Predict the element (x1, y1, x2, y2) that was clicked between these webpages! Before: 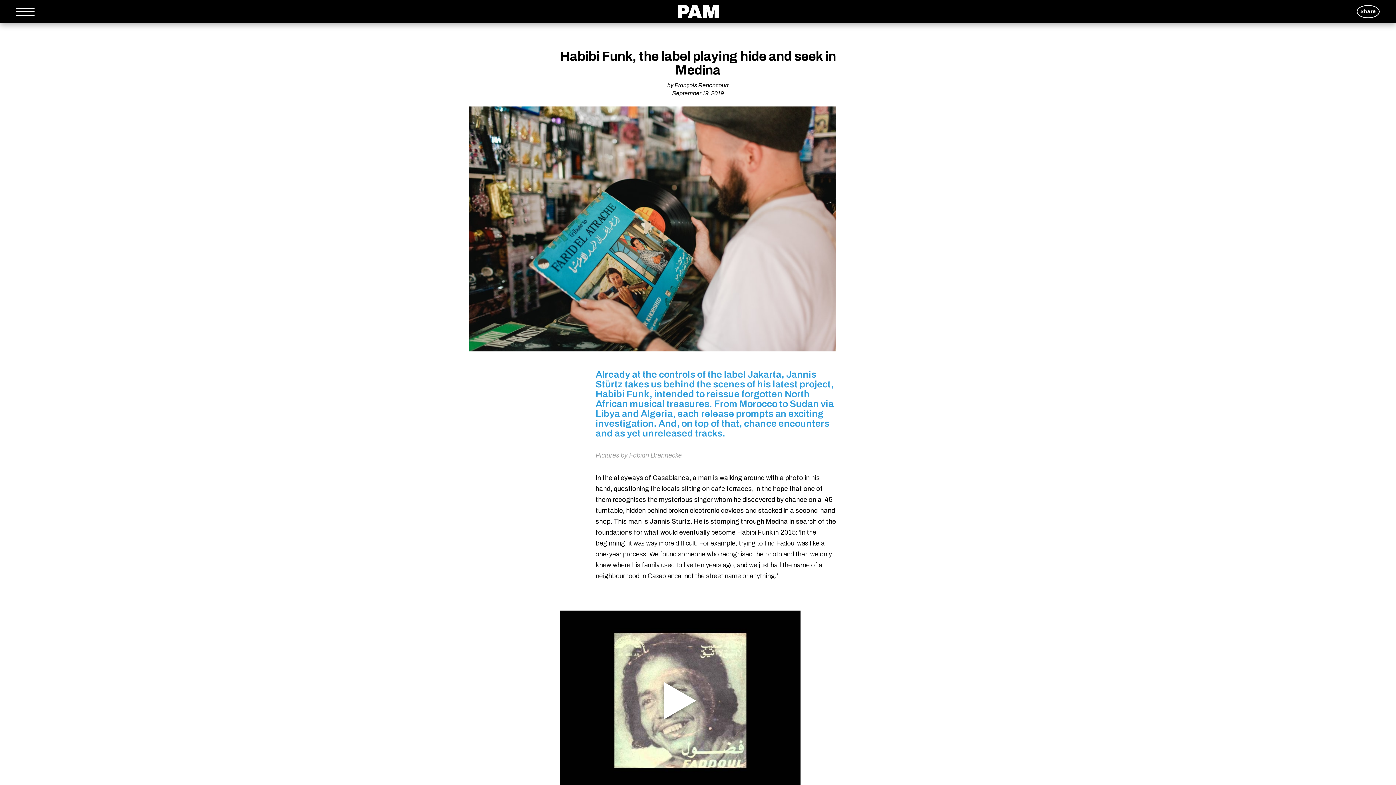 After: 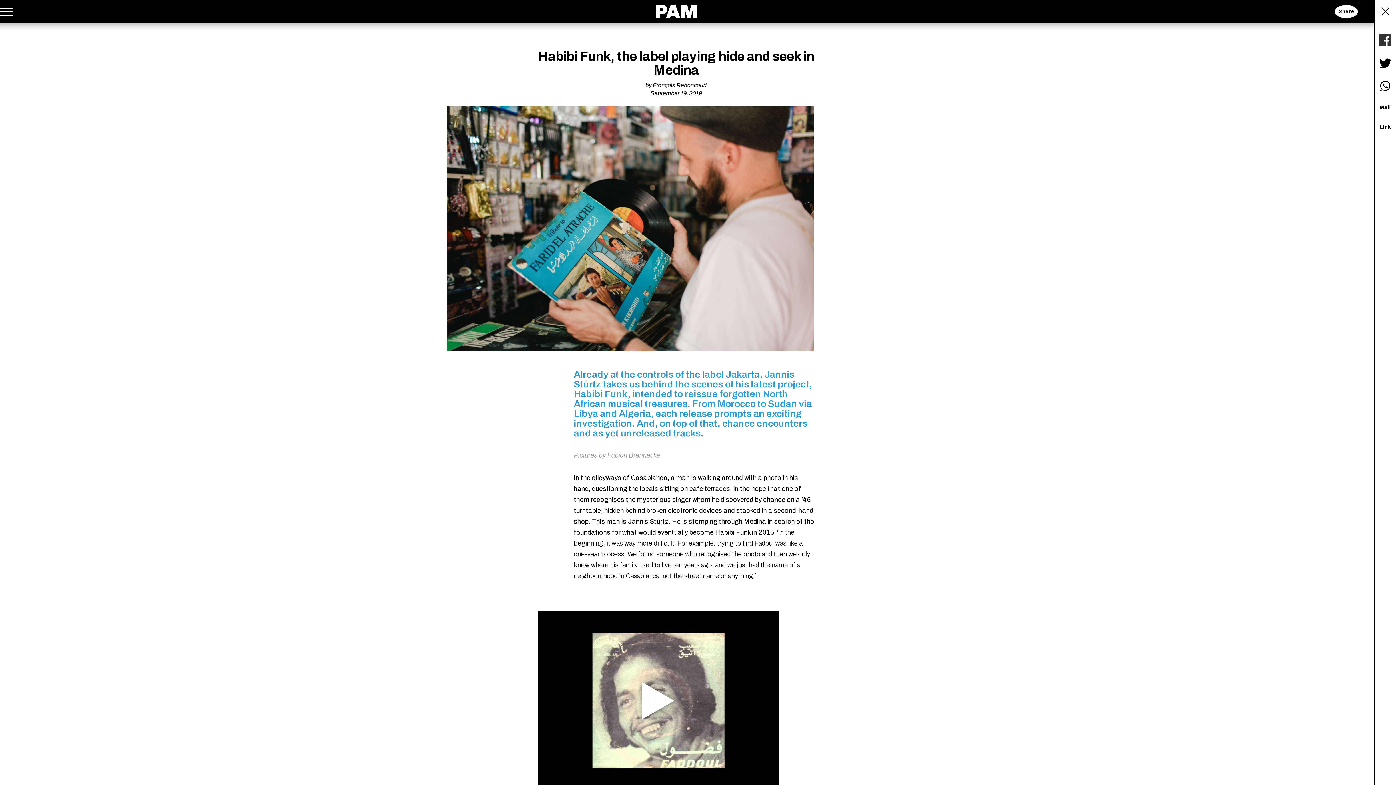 Action: bbox: (1357, 5, 1380, 18) label: Share